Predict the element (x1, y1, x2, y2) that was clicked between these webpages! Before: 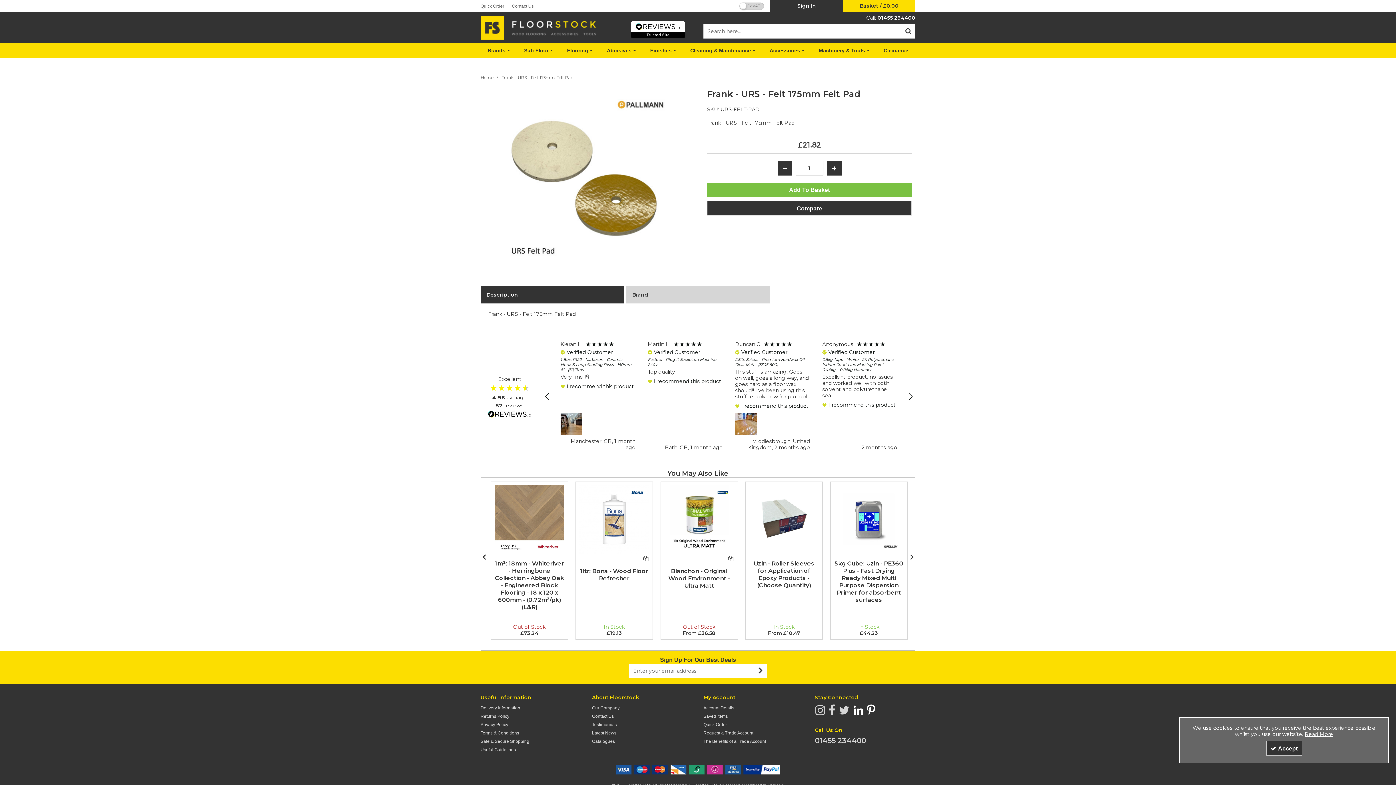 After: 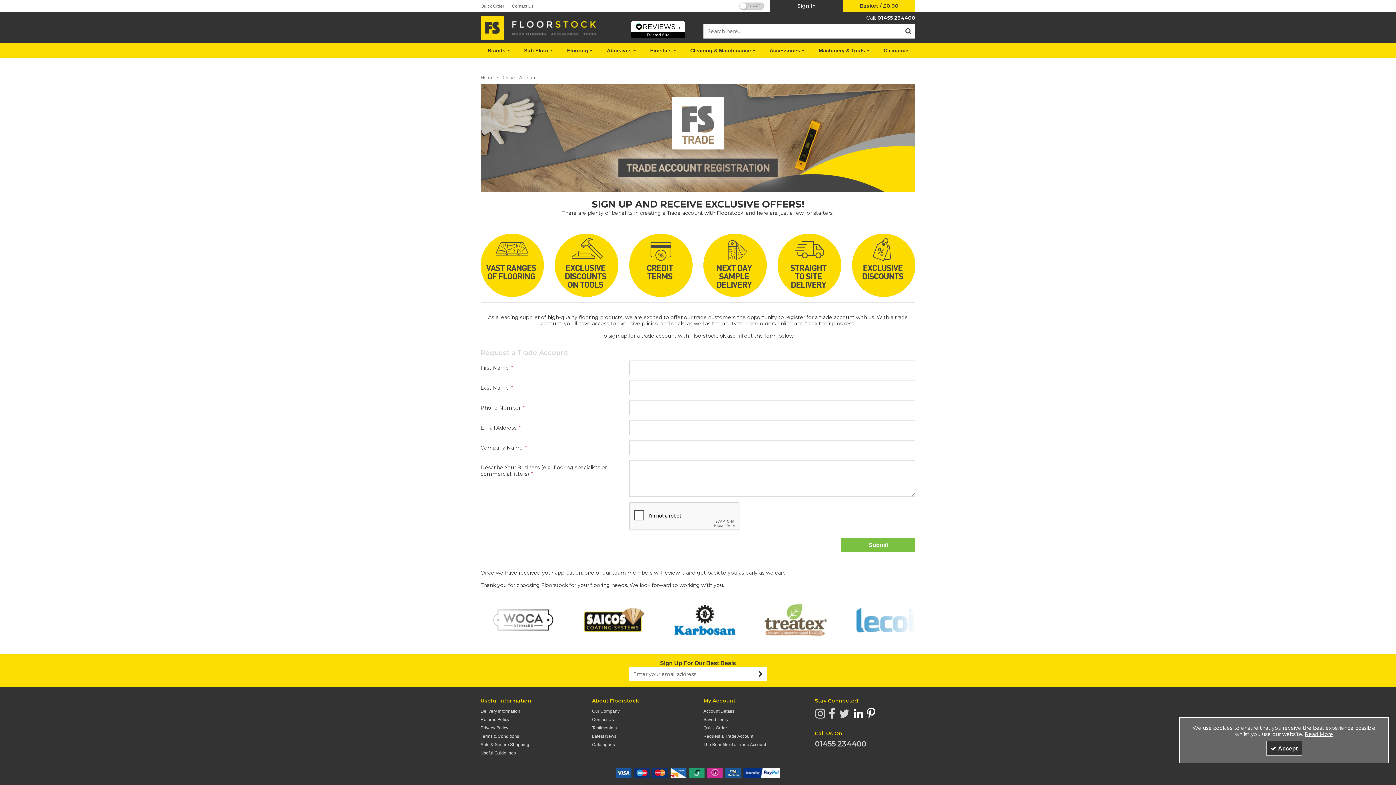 Action: label: Request a Trade Account bbox: (703, 731, 753, 736)